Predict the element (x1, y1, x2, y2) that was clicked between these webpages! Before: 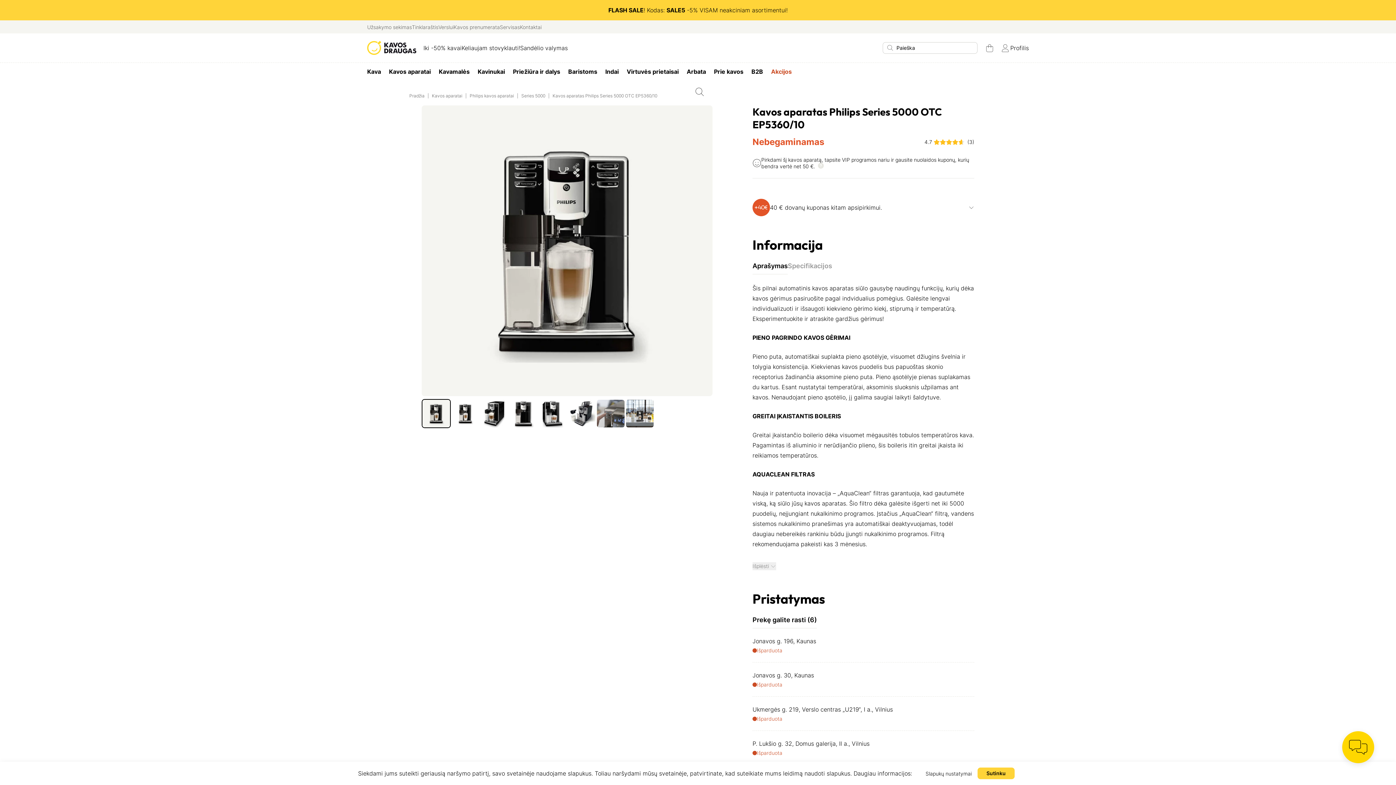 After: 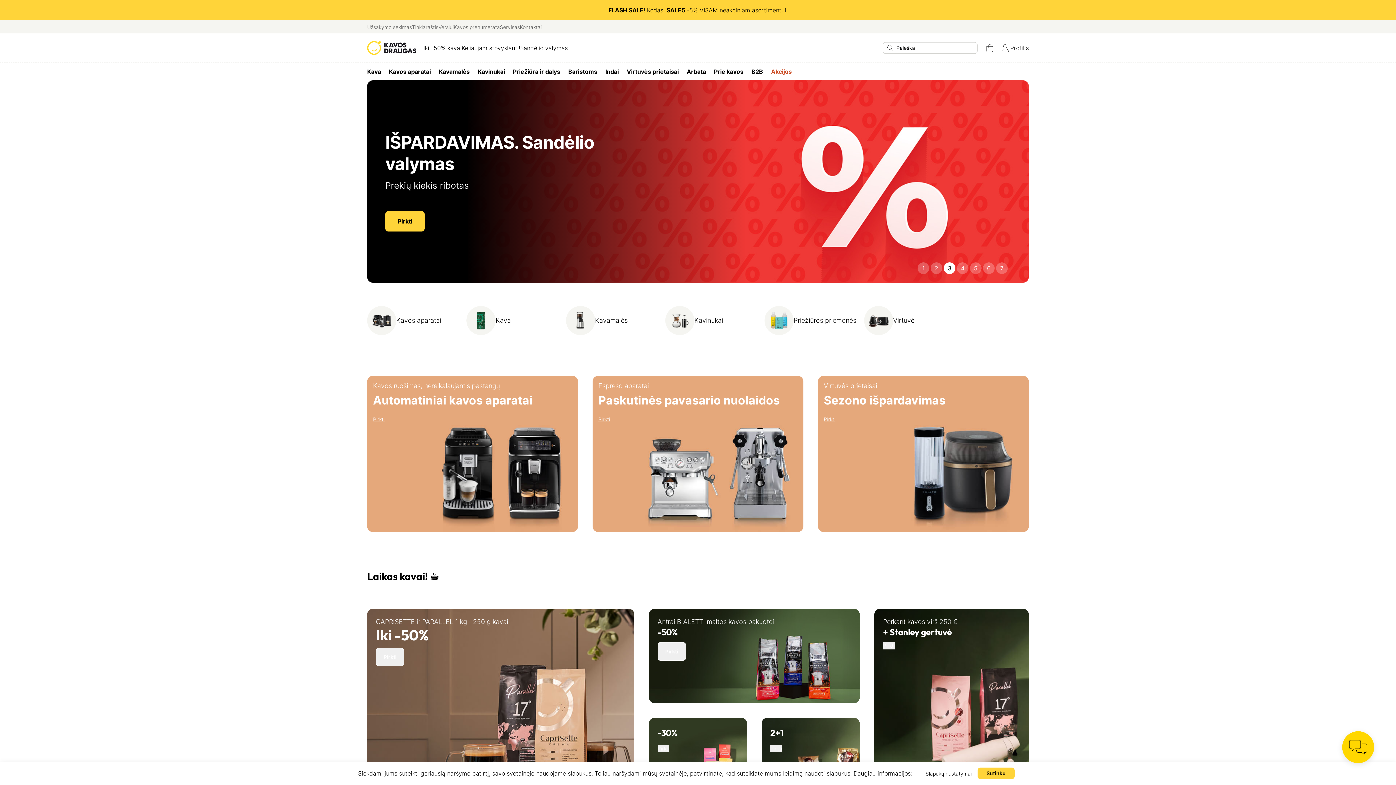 Action: label: Pradžia bbox: (408, 92, 426, 98)